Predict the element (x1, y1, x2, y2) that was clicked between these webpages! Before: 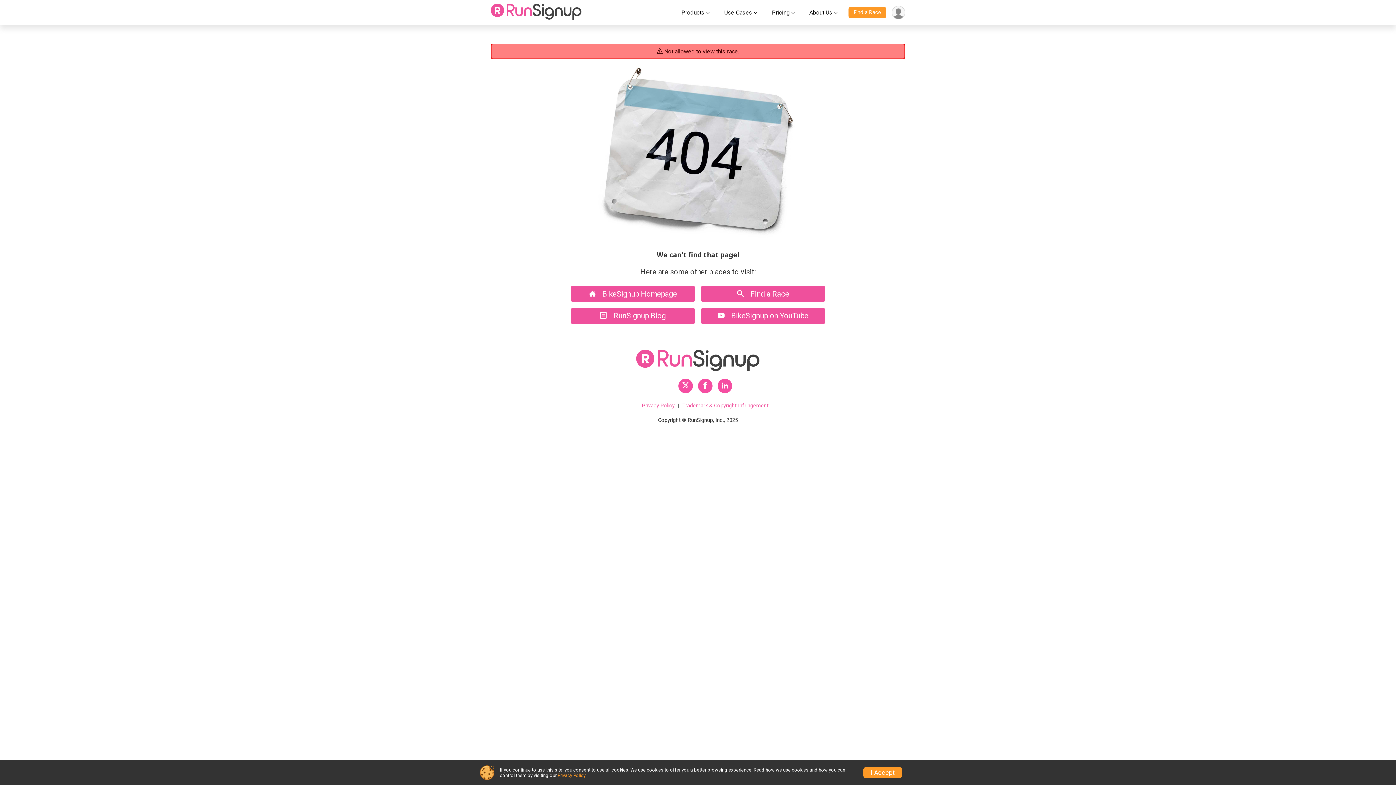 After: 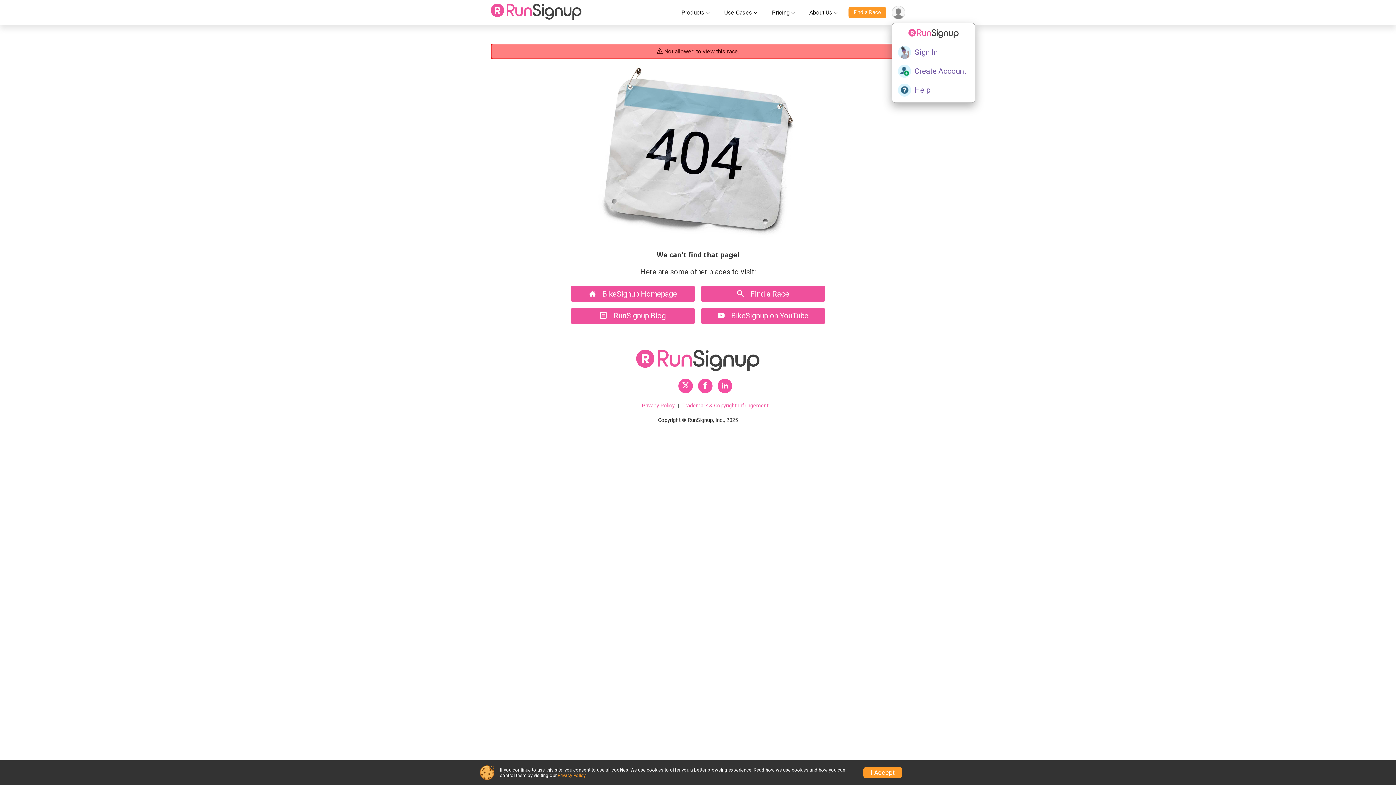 Action: label: User Menu bbox: (892, 5, 905, 19)